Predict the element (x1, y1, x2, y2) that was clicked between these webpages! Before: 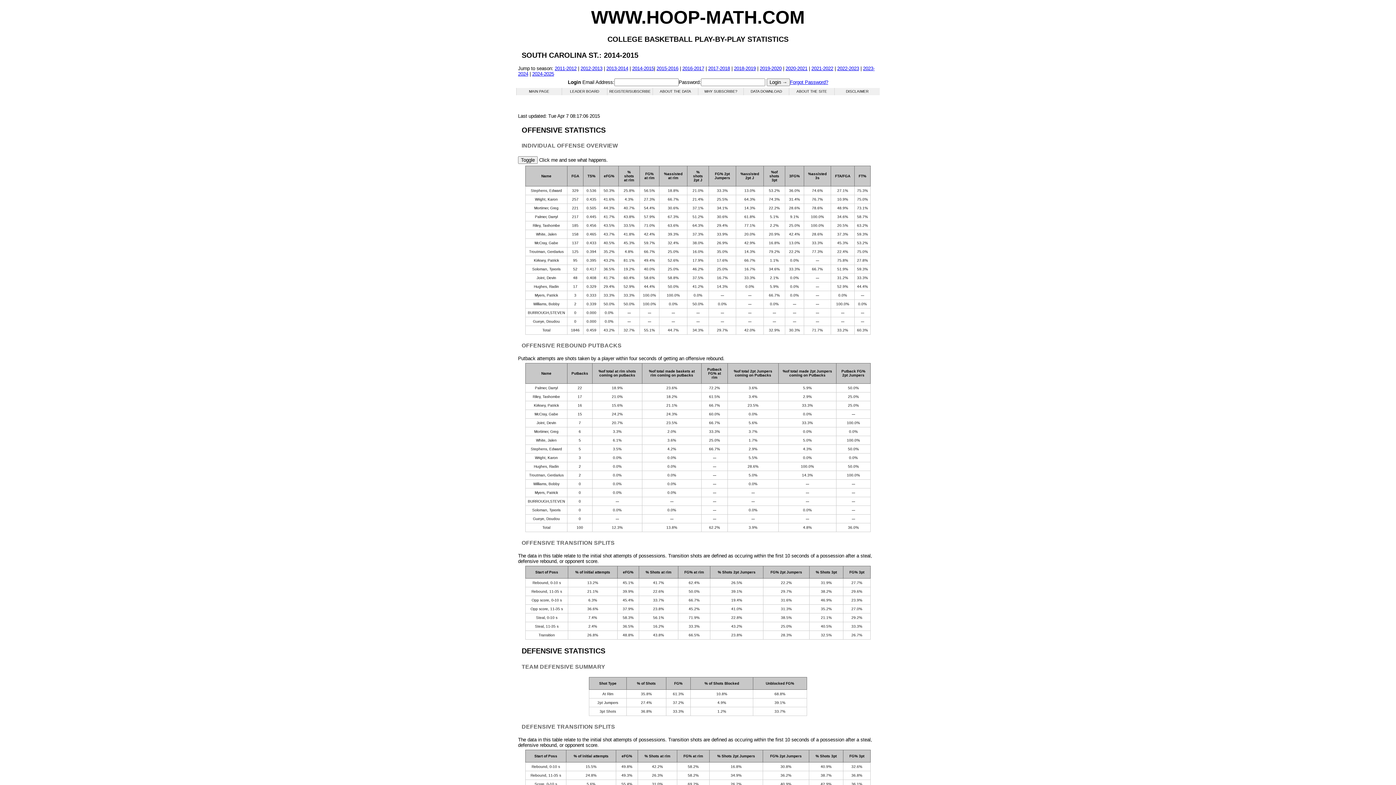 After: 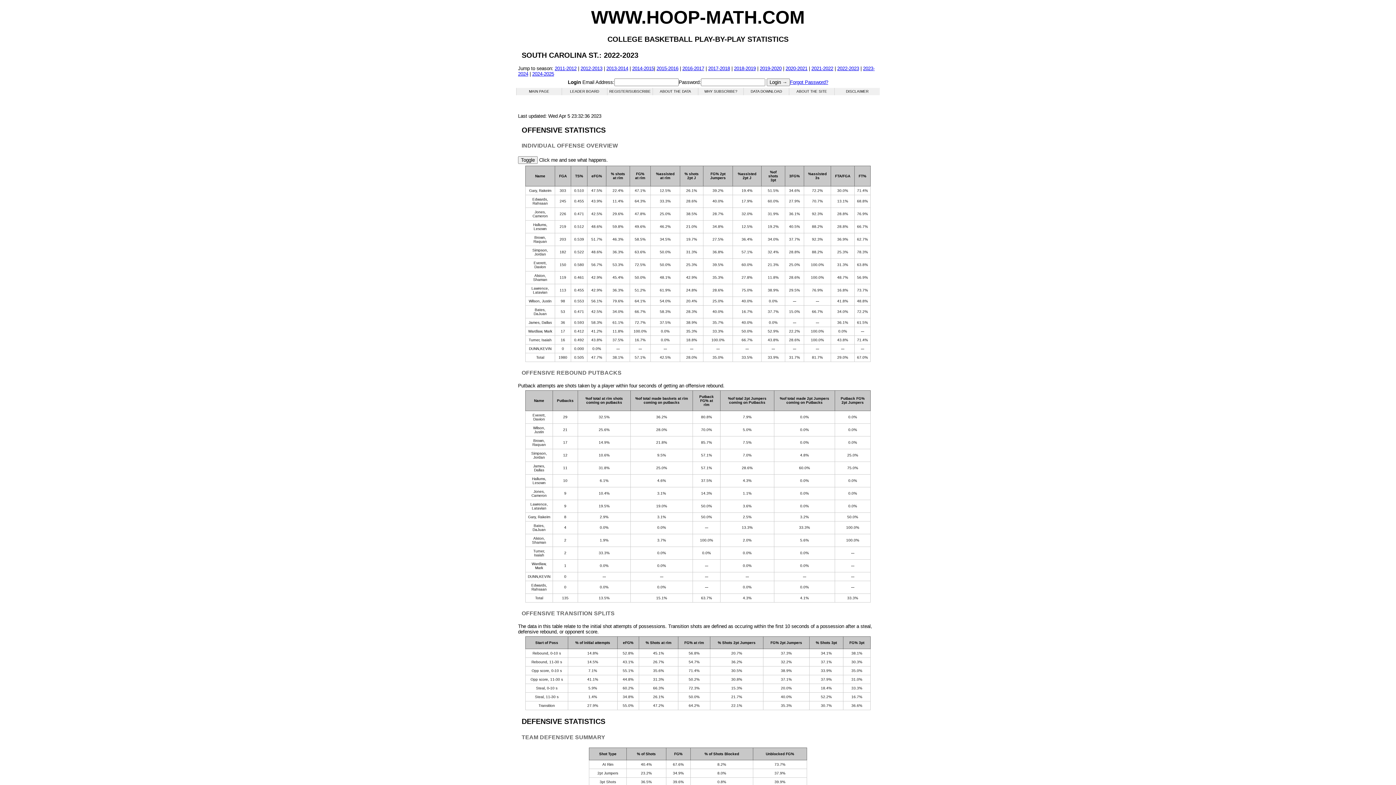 Action: label: 2022-2023 bbox: (837, 65, 859, 71)